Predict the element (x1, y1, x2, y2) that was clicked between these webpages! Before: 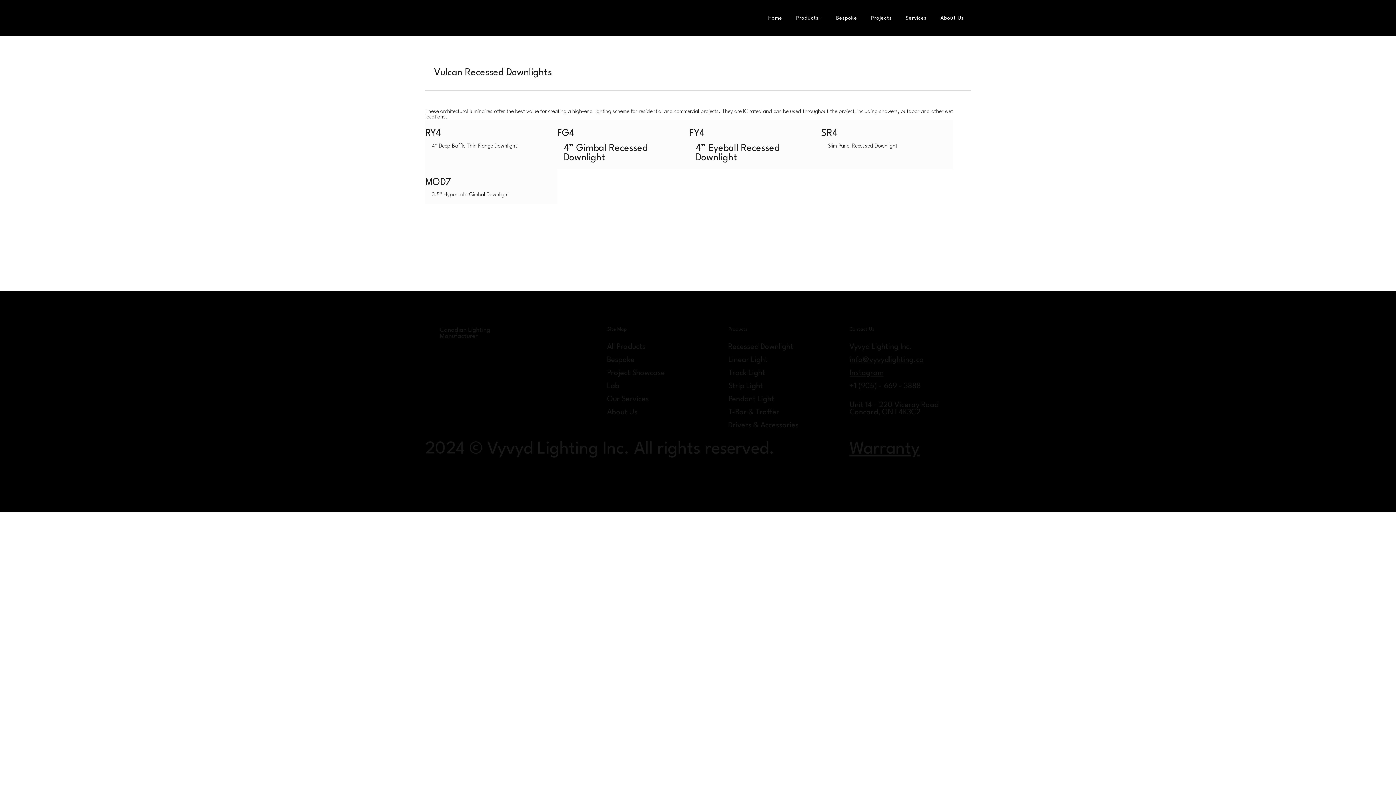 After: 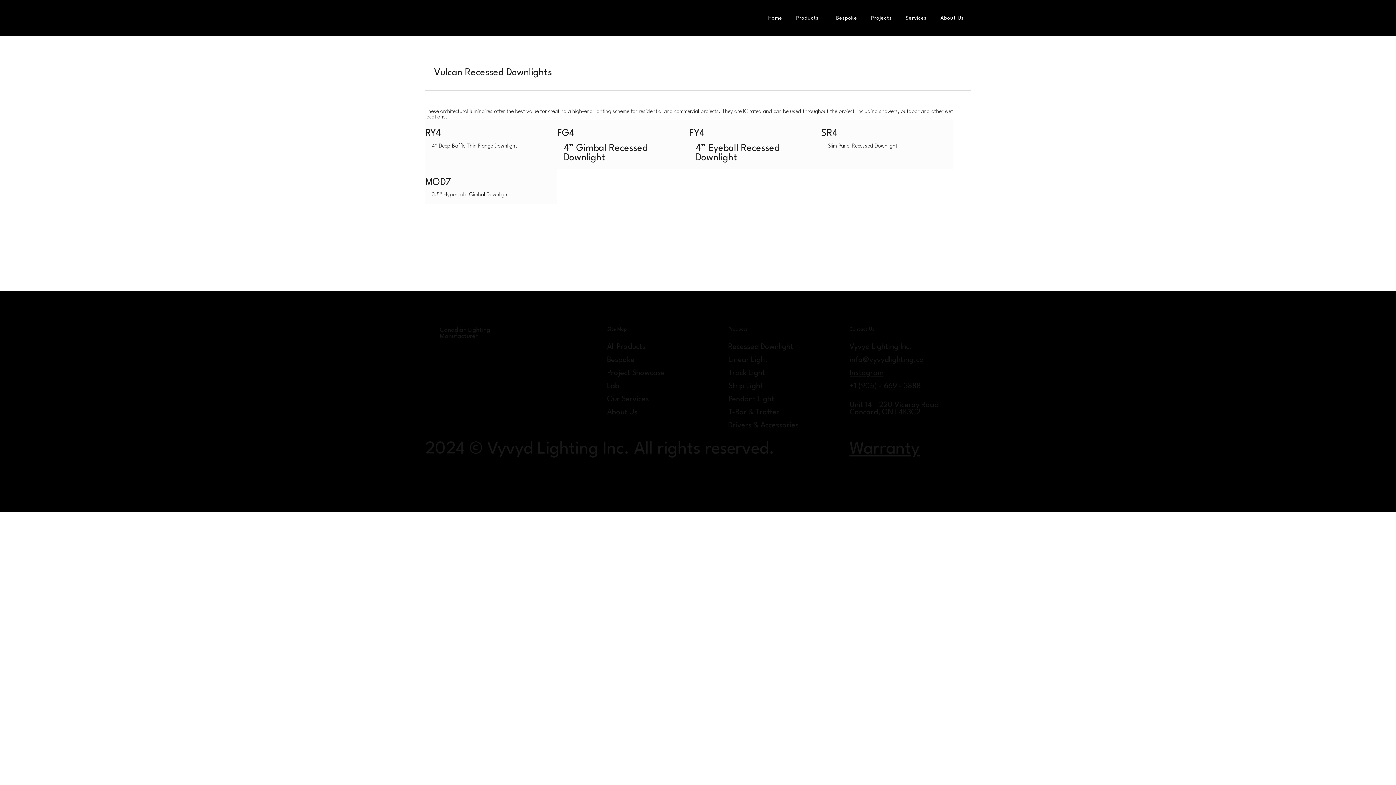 Action: bbox: (689, 120, 821, 168)